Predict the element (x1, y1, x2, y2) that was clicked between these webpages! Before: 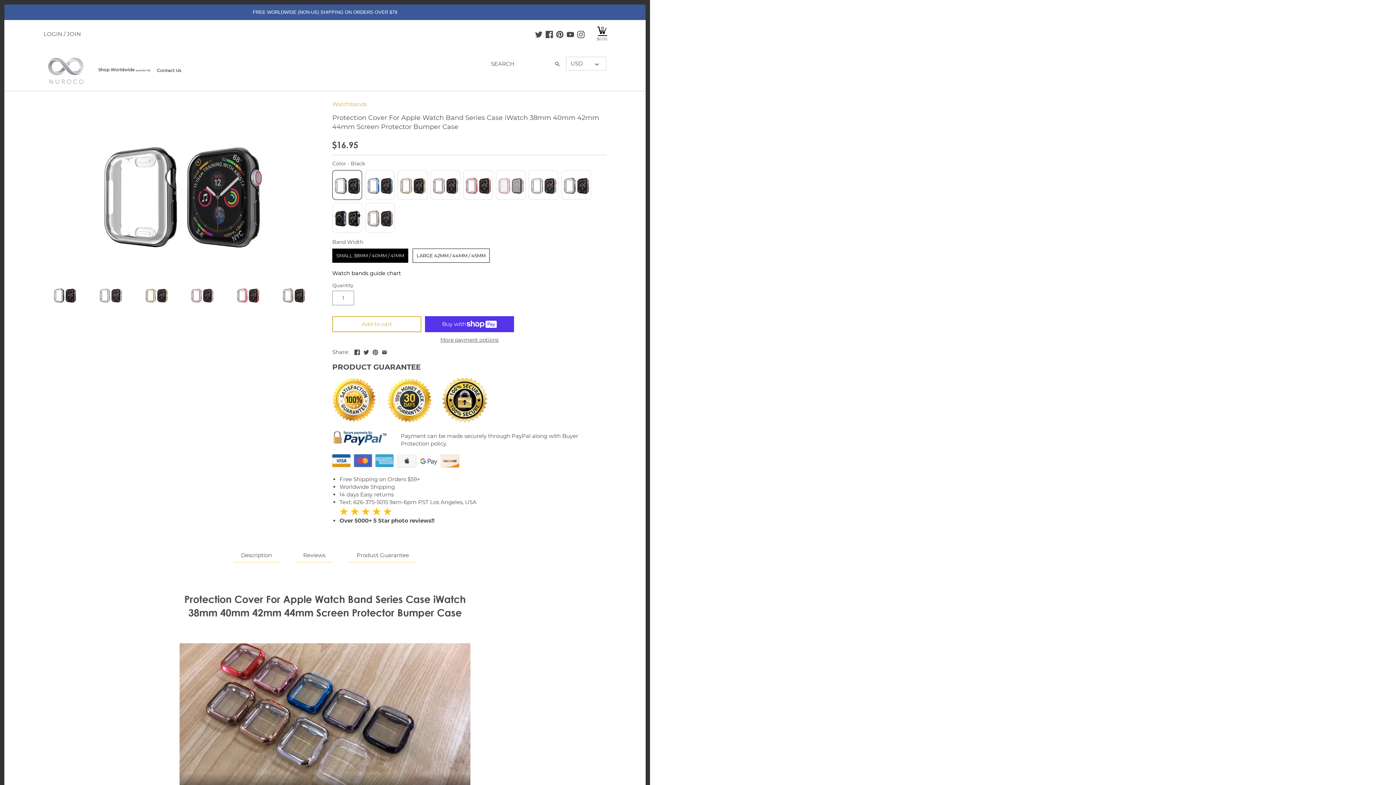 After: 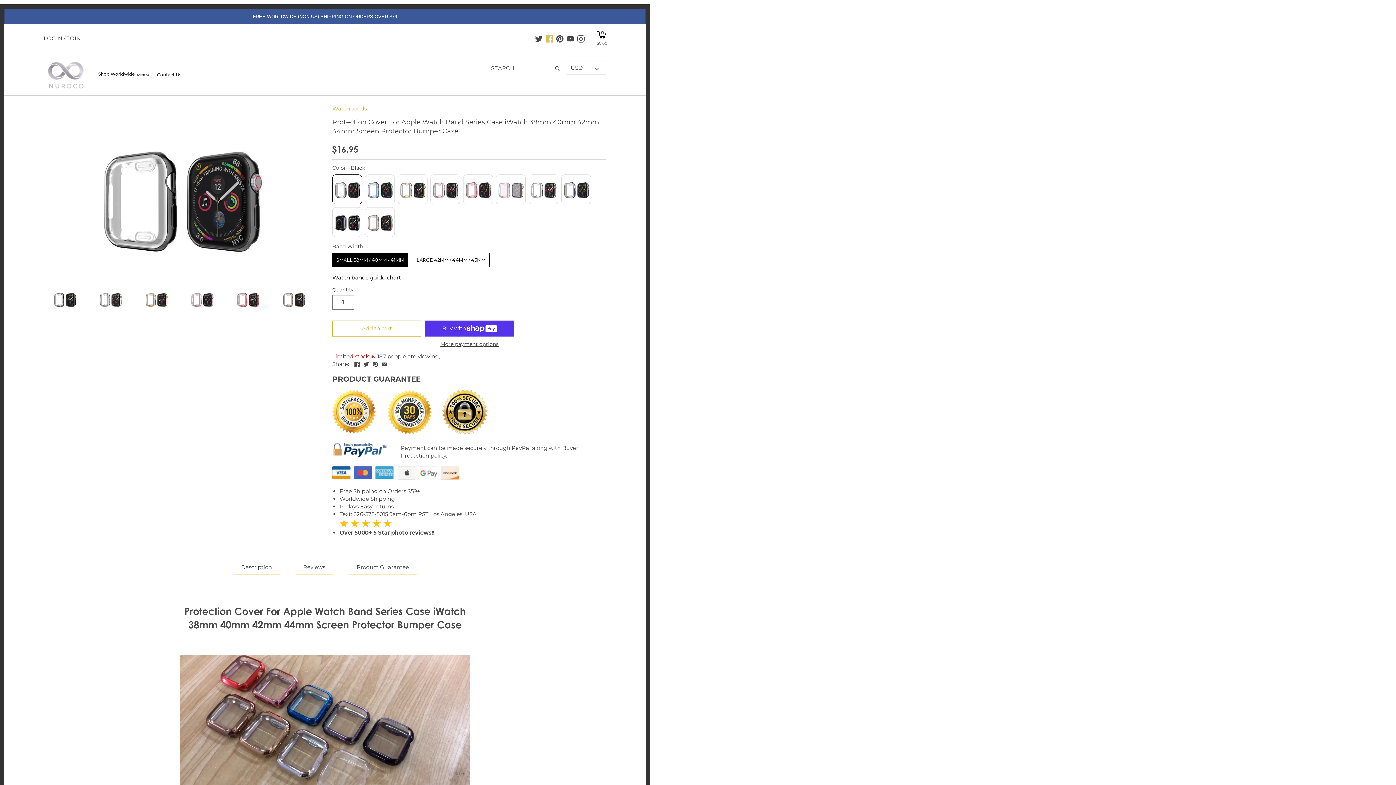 Action: bbox: (545, 27, 553, 41)